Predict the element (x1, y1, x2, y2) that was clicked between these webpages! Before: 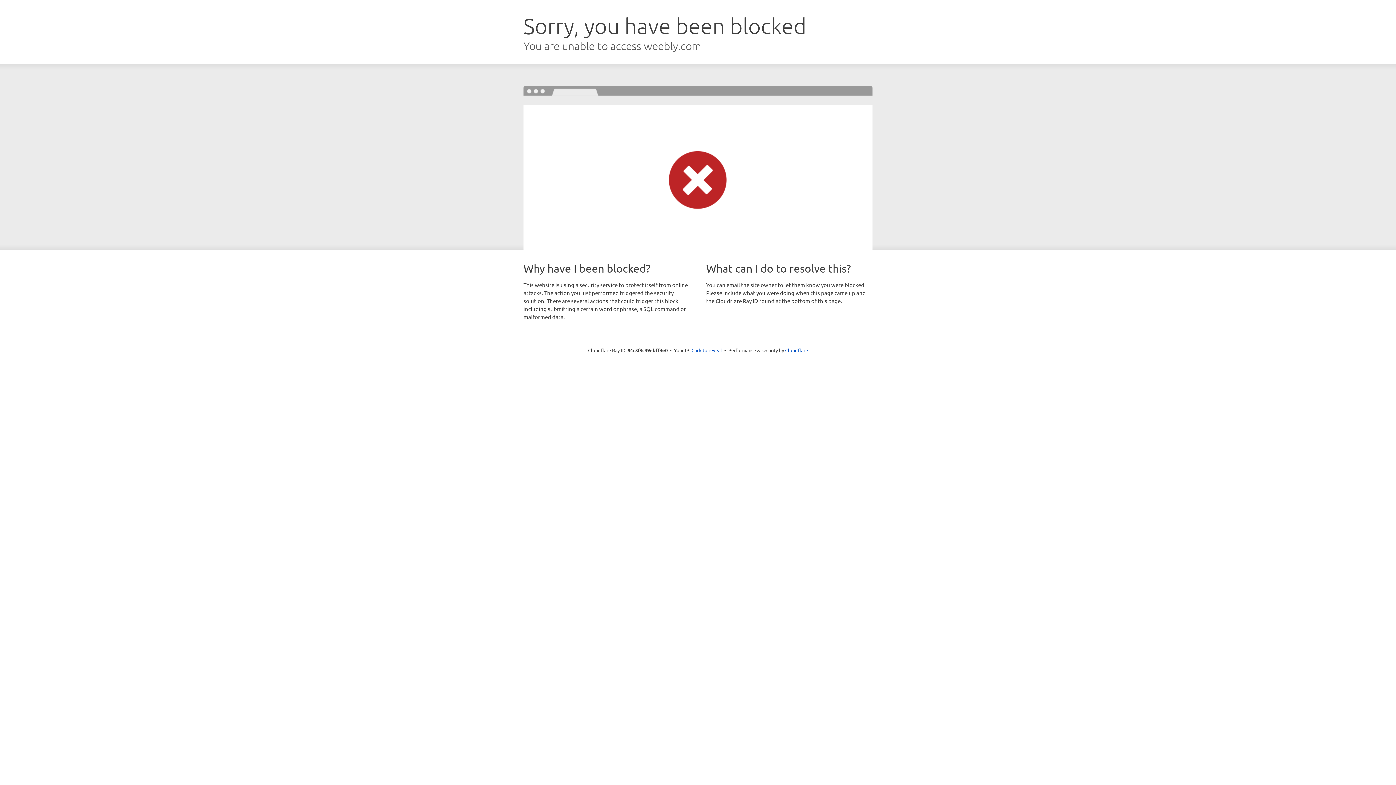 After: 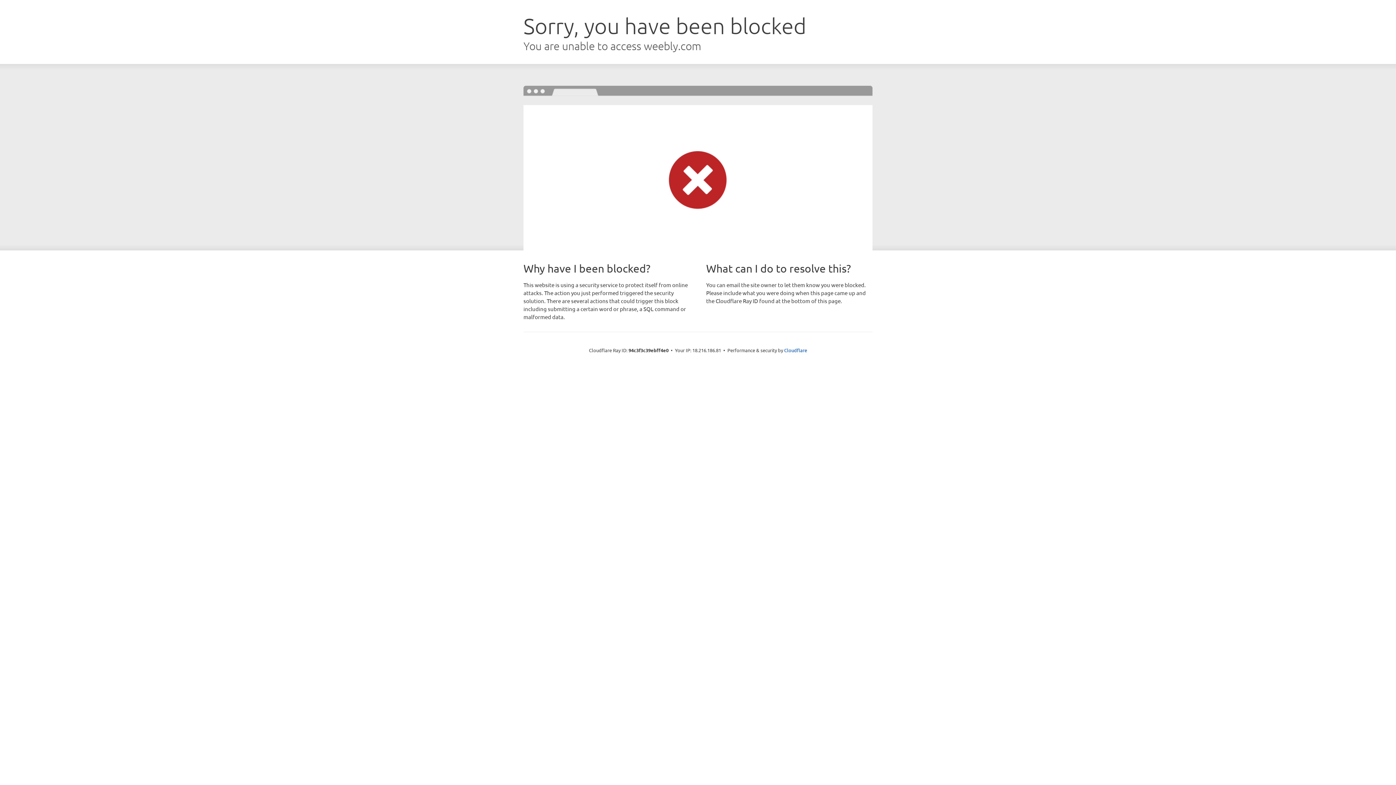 Action: bbox: (691, 346, 722, 353) label: Click to reveal